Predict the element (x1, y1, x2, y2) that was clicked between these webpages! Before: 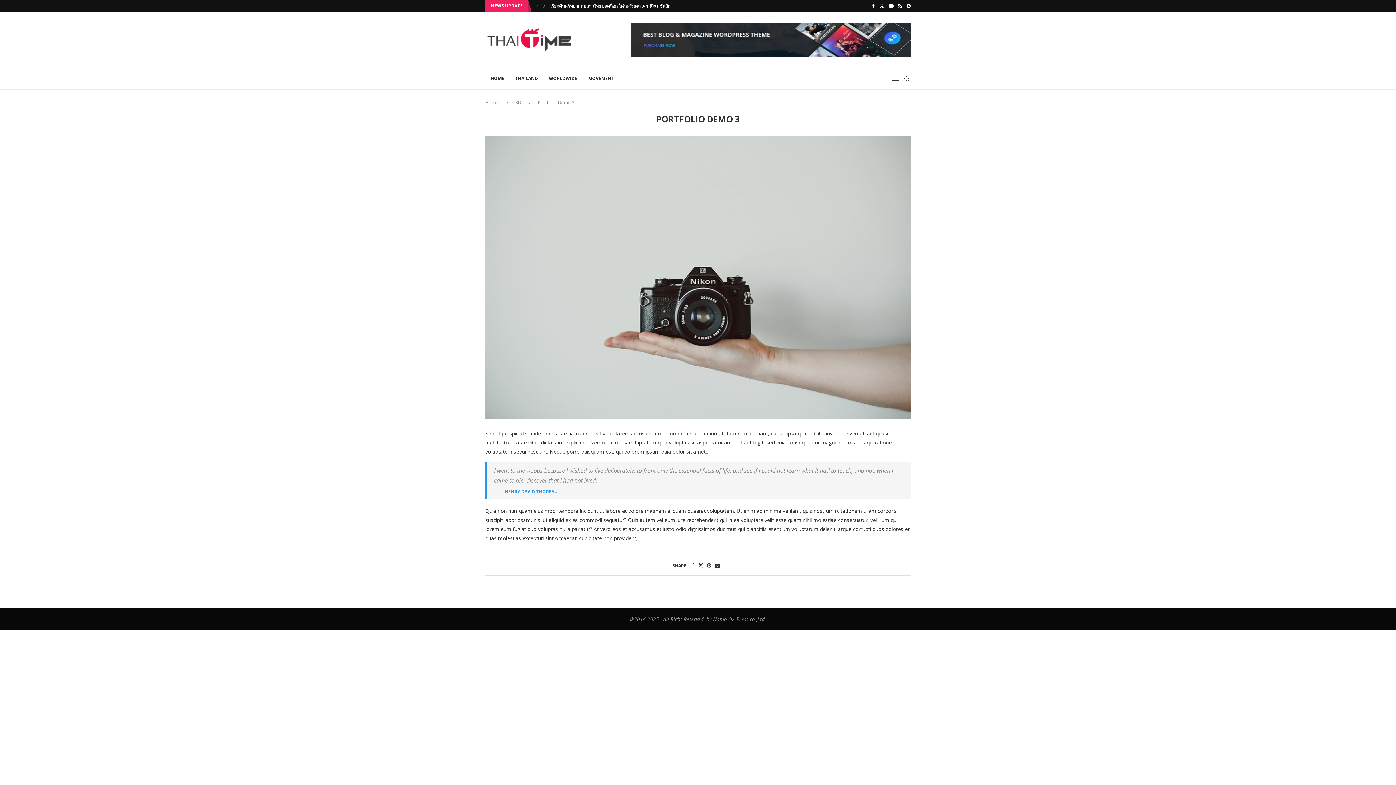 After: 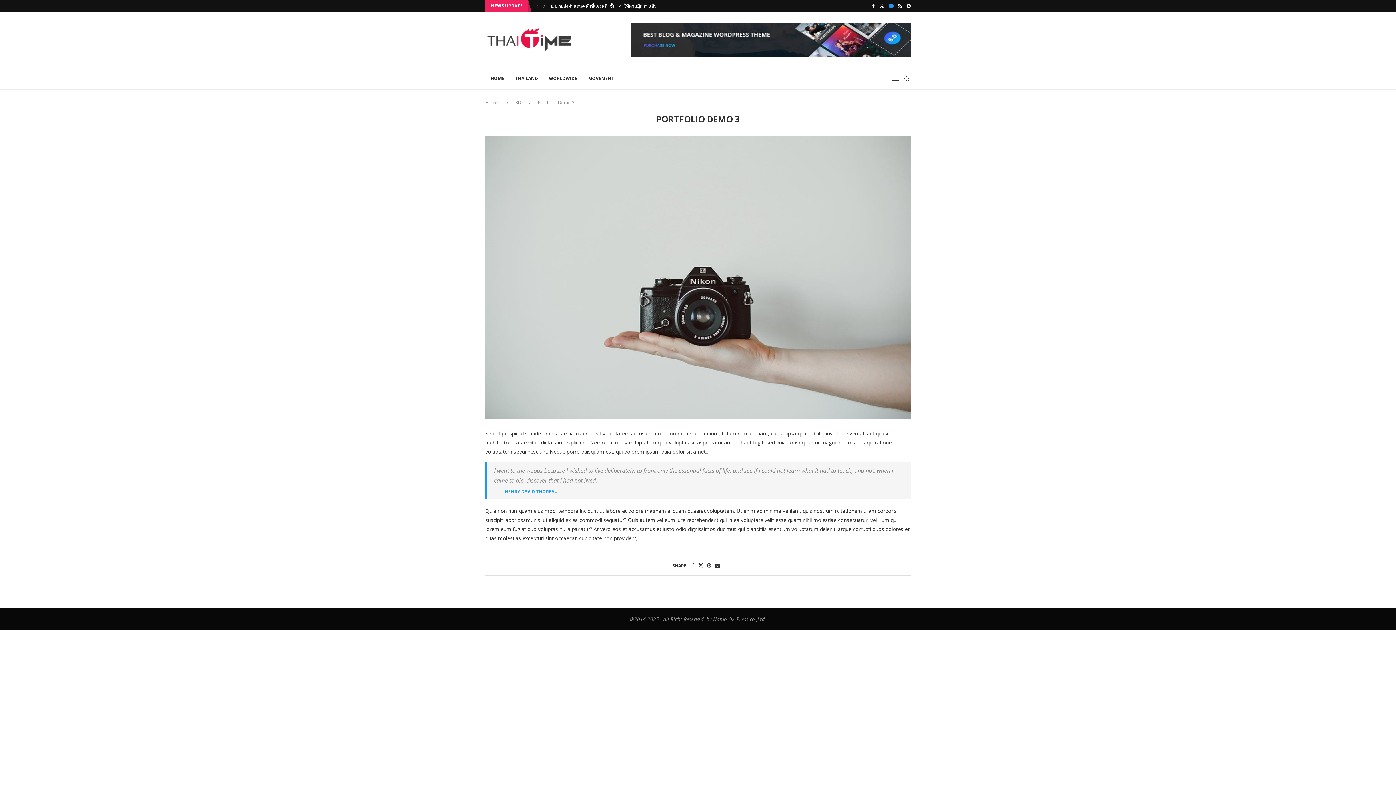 Action: bbox: (889, 0, 893, 11) label: Youtube